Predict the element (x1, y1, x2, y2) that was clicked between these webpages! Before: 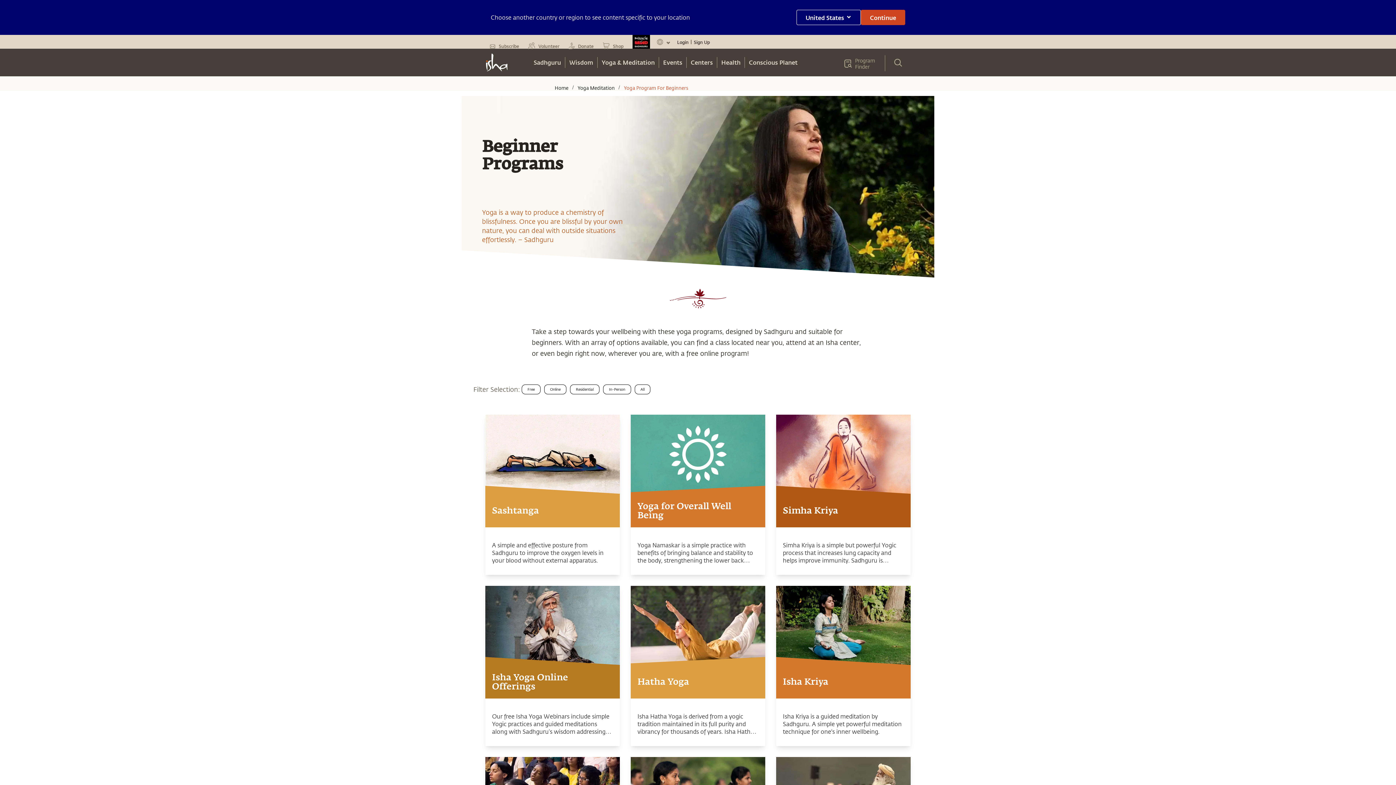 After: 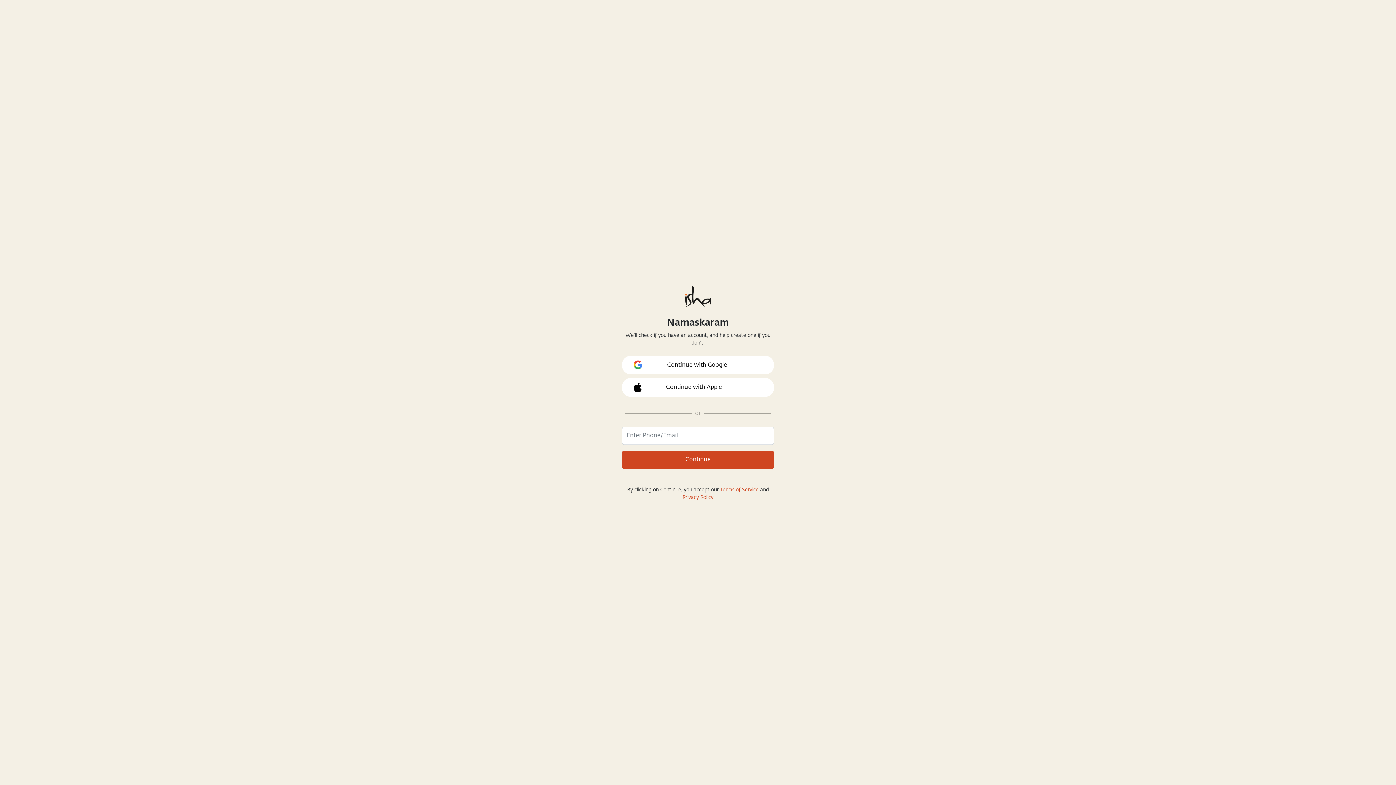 Action: label: Login bbox: (647, 4, 659, 10)